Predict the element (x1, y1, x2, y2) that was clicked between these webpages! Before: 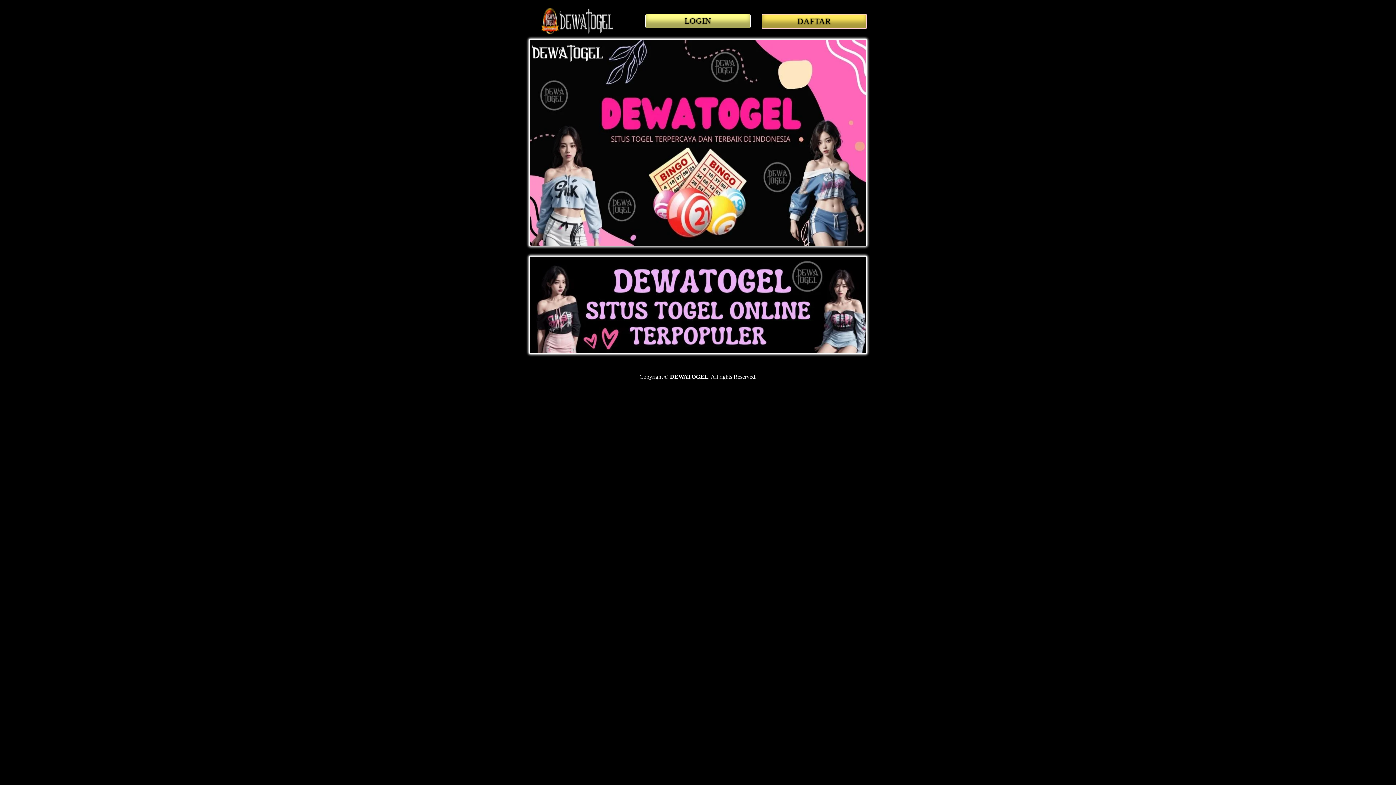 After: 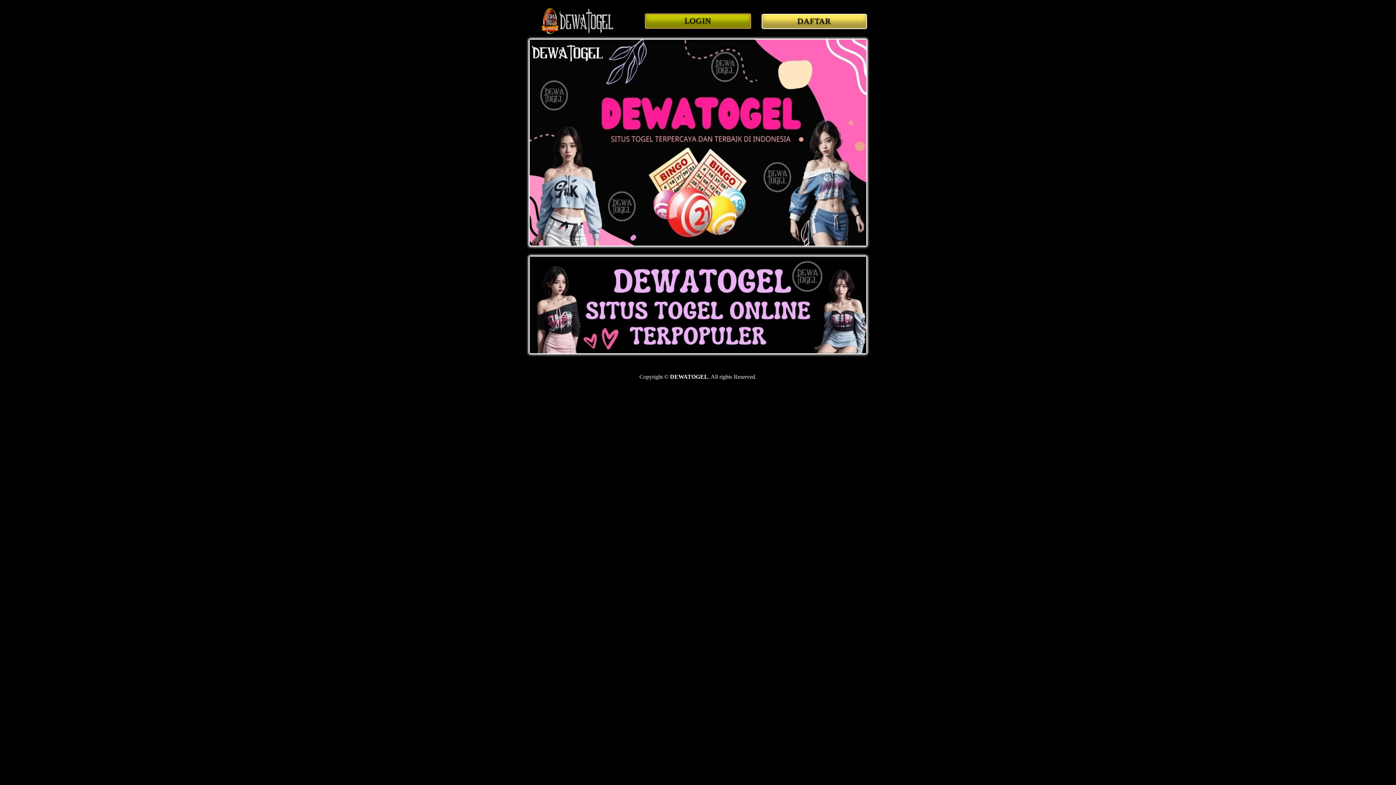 Action: bbox: (645, 13, 750, 28) label: LOGIN